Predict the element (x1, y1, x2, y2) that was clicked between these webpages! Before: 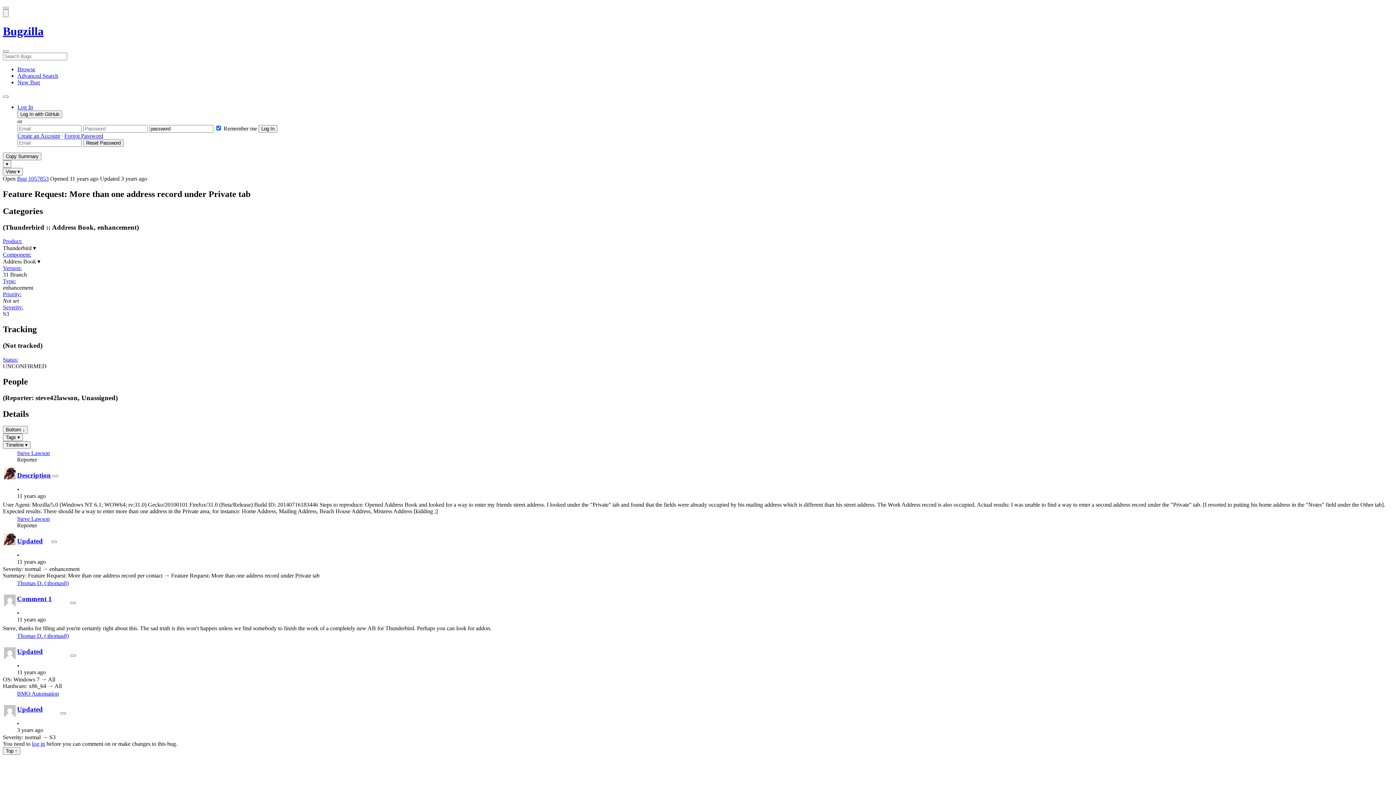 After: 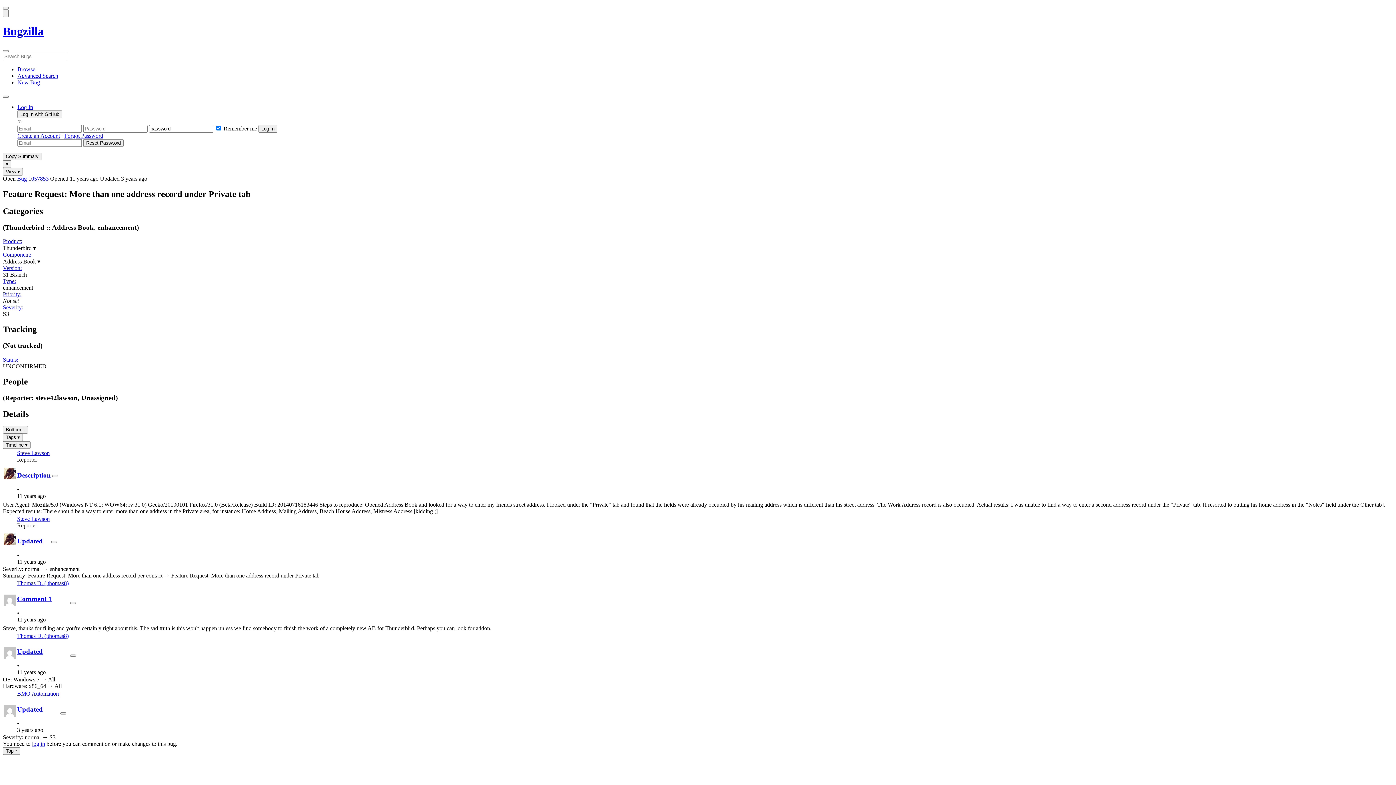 Action: label: Updated bbox: (17, 537, 42, 545)